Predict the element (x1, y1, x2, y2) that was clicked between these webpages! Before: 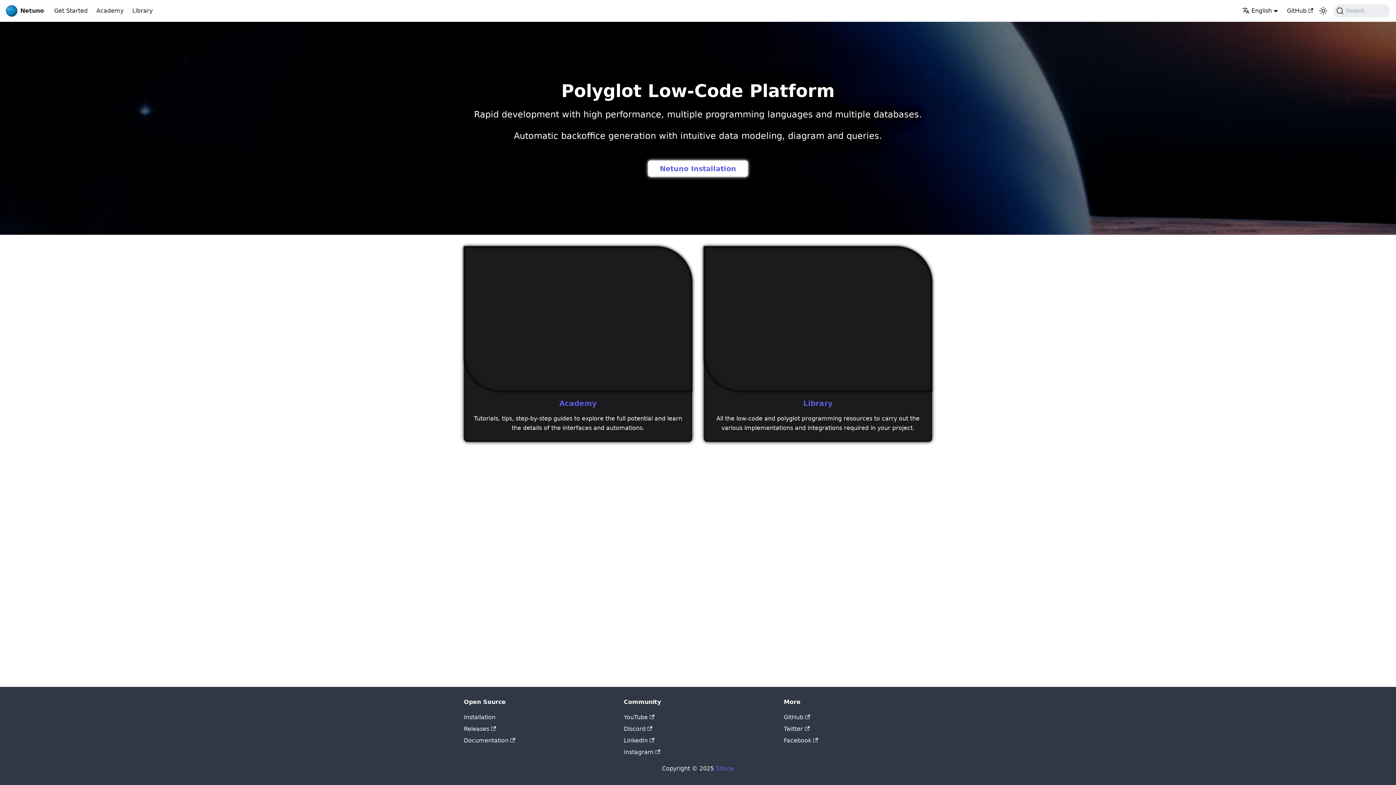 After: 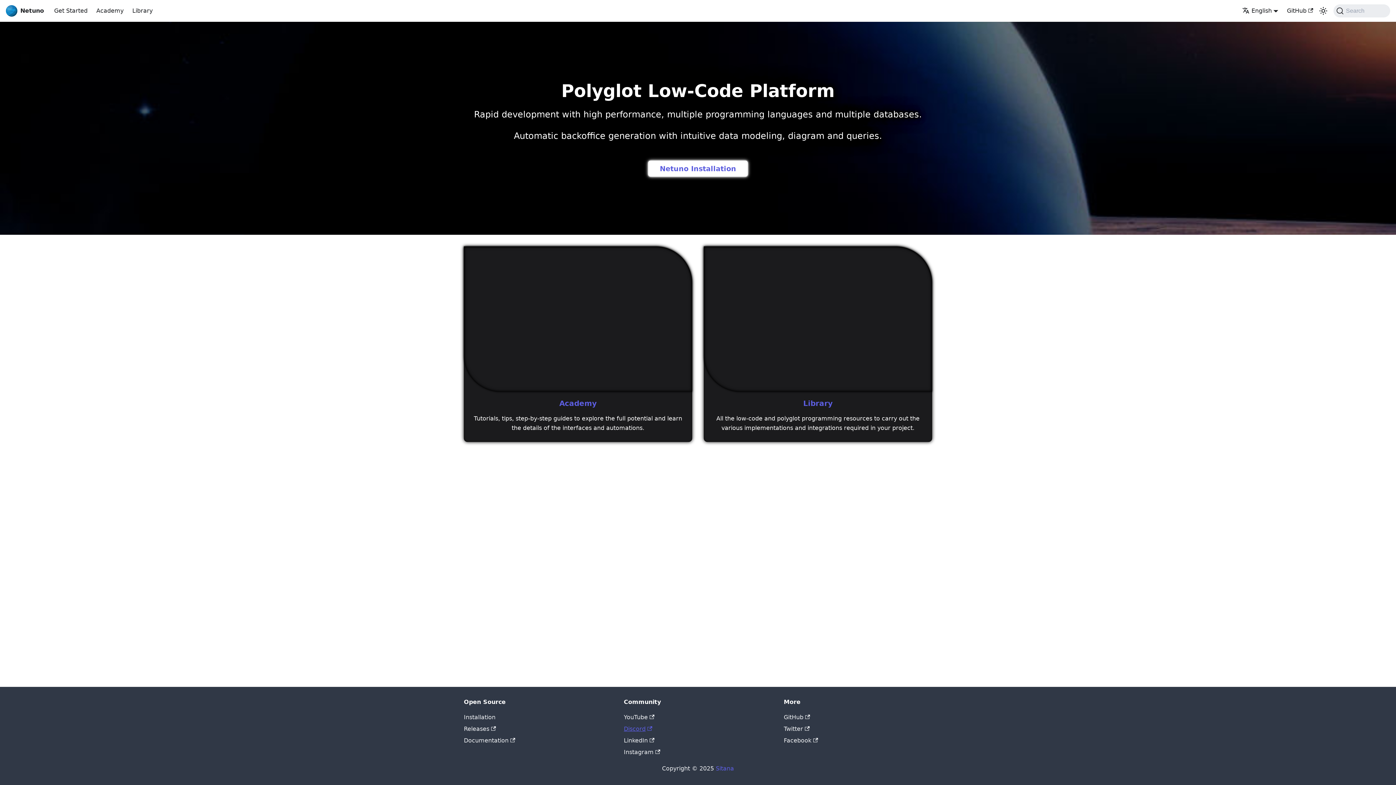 Action: label: Discord bbox: (624, 725, 652, 732)